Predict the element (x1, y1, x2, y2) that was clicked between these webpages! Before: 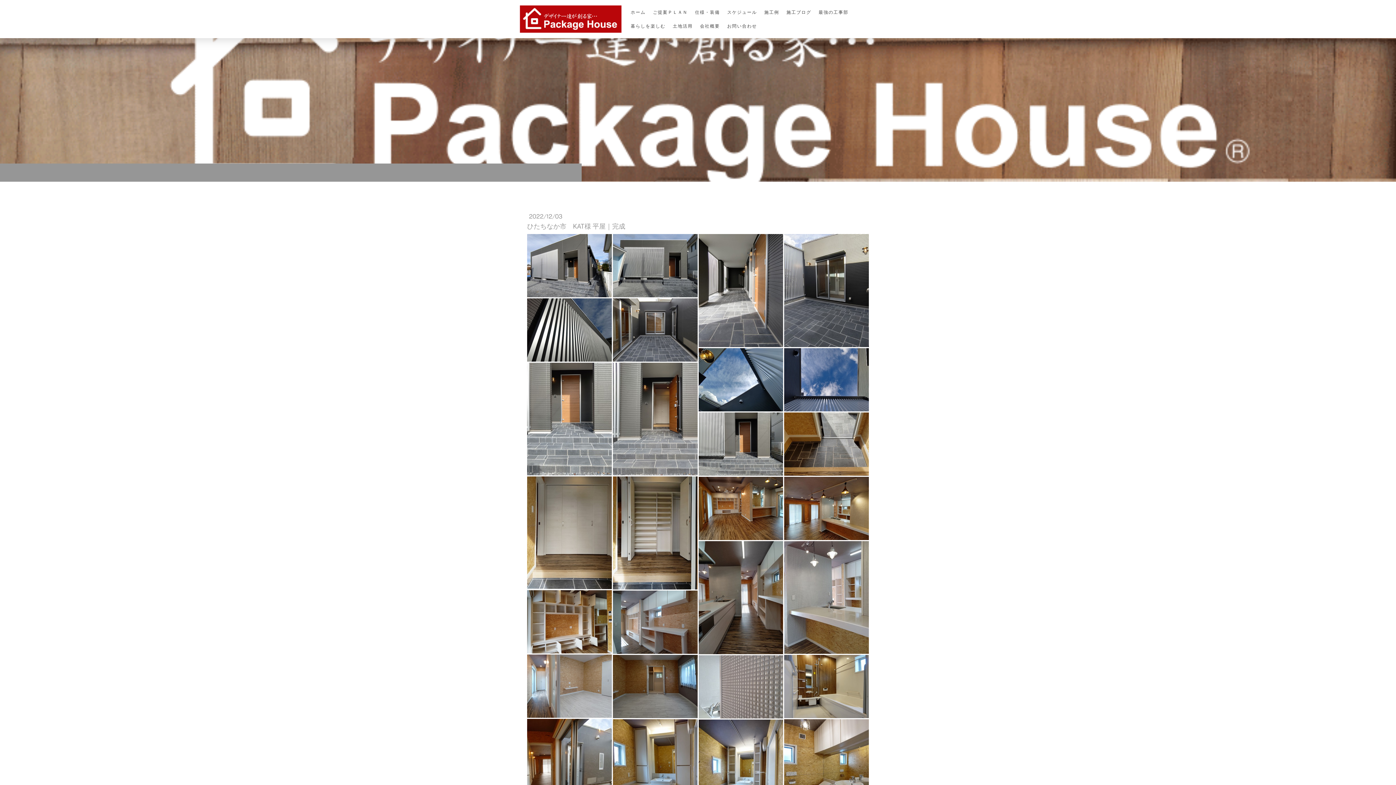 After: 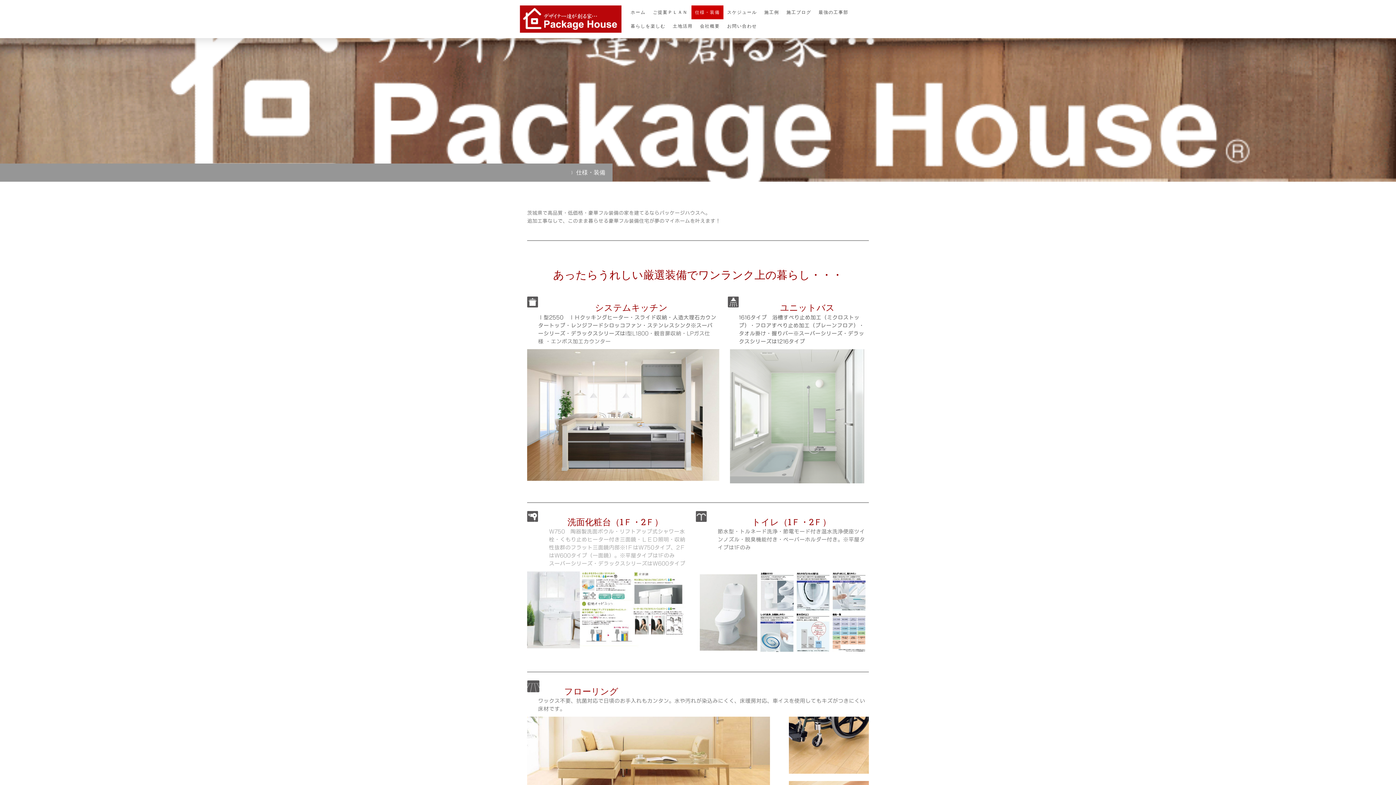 Action: label: 仕様・装備 bbox: (691, 5, 723, 19)